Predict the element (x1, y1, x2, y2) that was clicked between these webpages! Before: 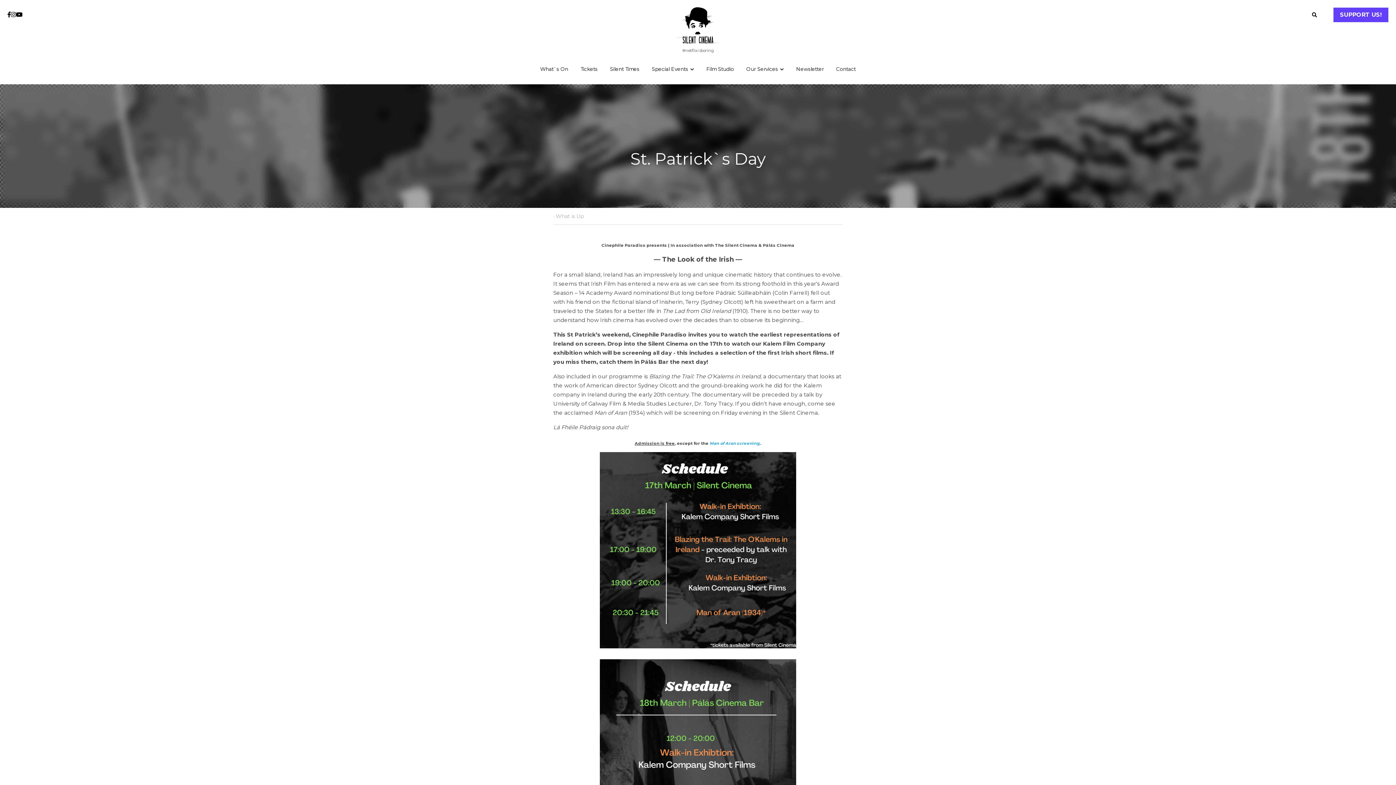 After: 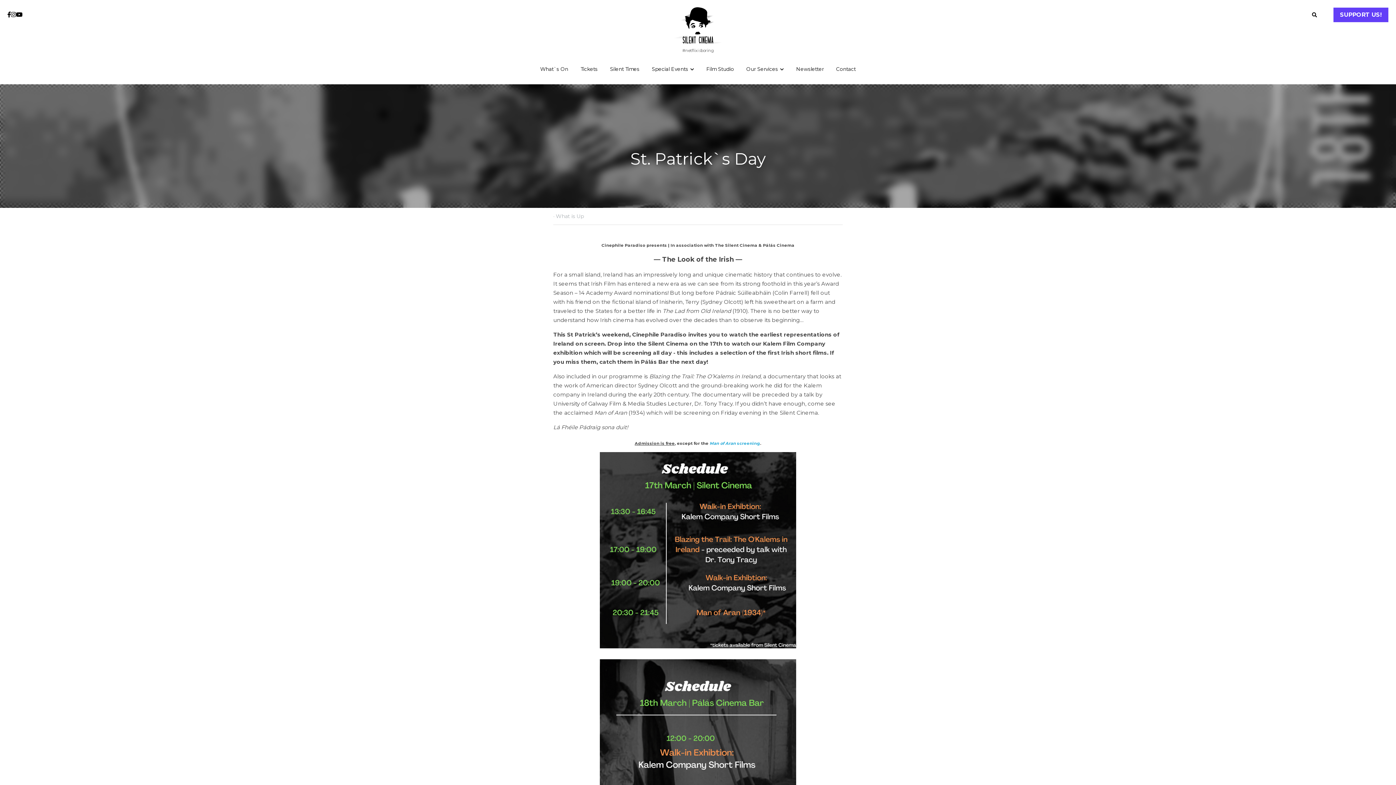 Action: bbox: (7, 11, 10, 17) label: Social media links